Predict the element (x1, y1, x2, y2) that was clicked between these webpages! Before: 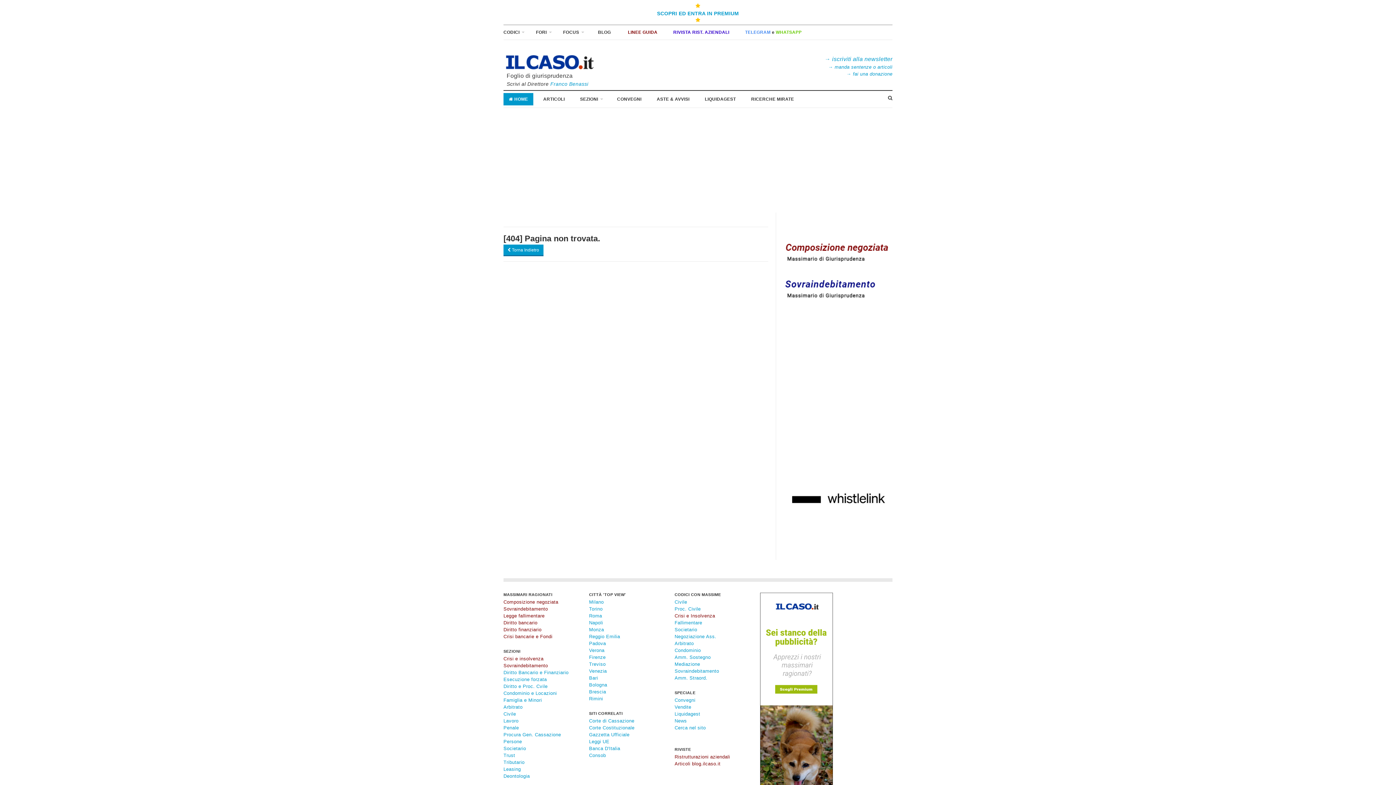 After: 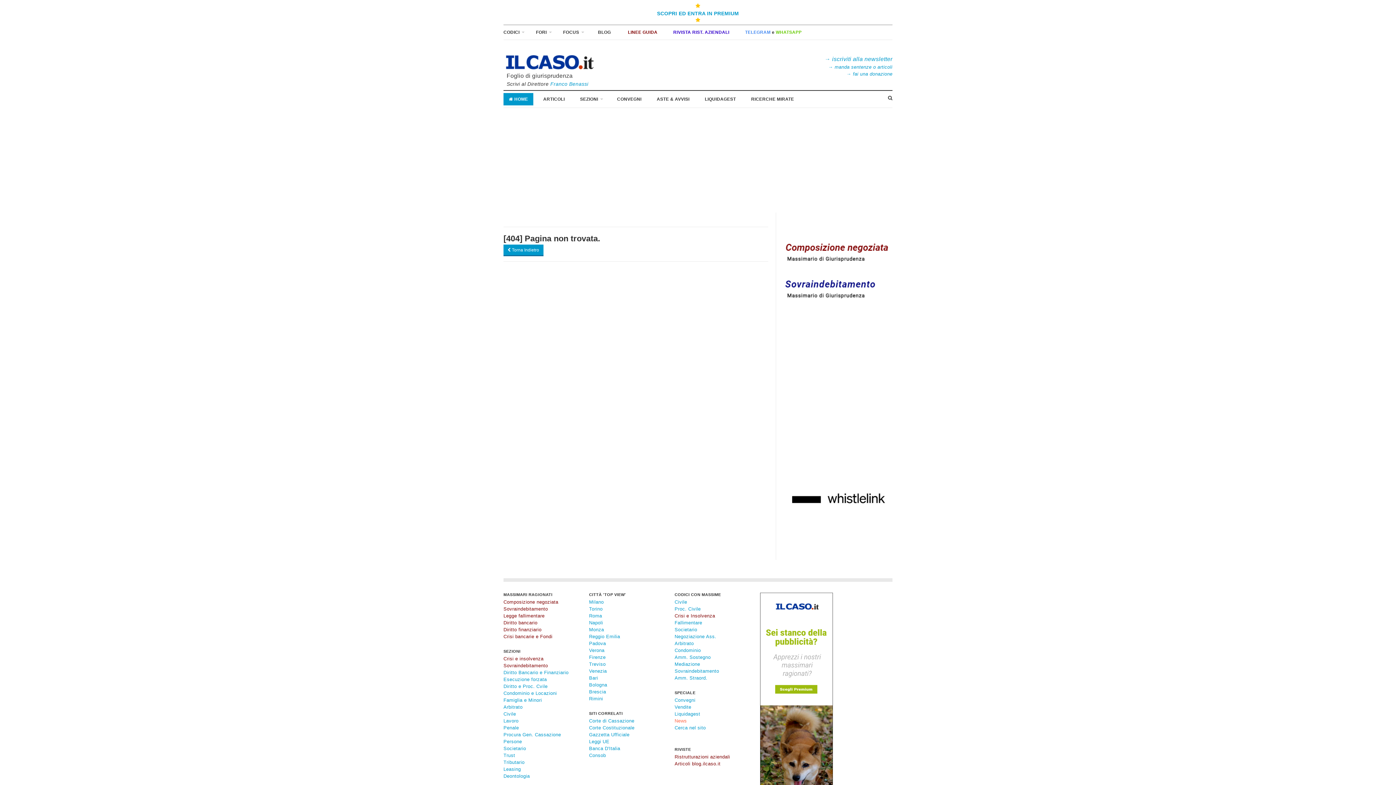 Action: label: News bbox: (674, 718, 687, 724)